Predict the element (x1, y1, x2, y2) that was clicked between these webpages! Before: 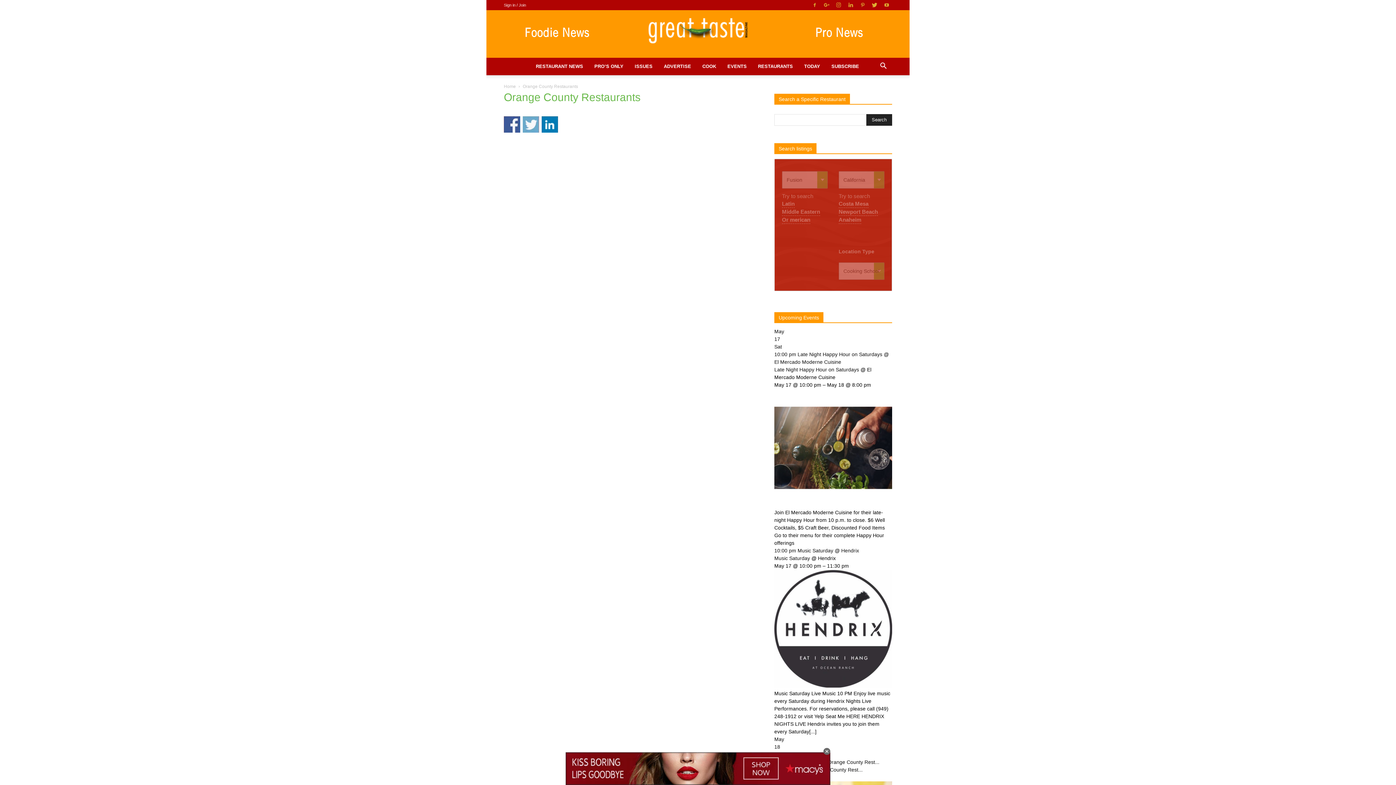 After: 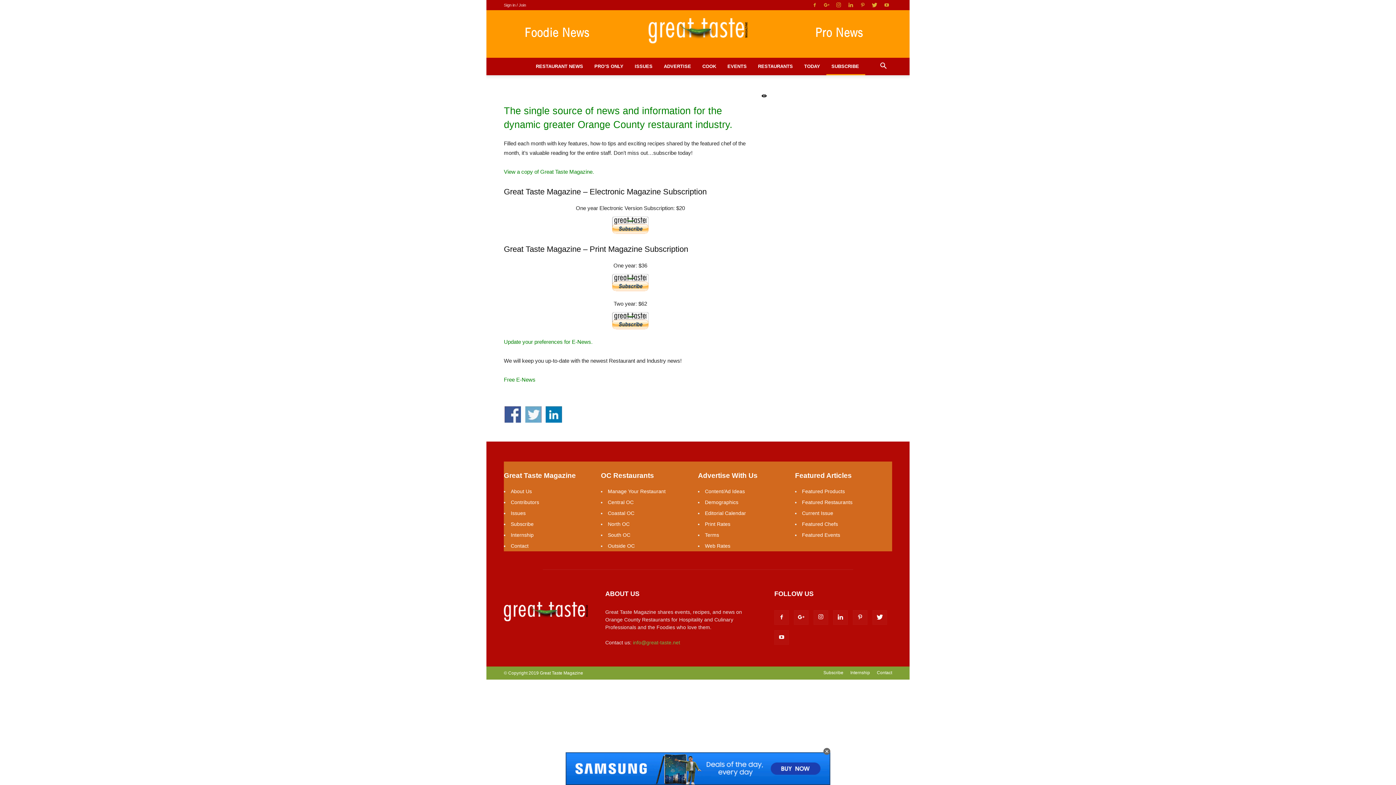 Action: label: SUBSCRIBE bbox: (826, 57, 865, 75)